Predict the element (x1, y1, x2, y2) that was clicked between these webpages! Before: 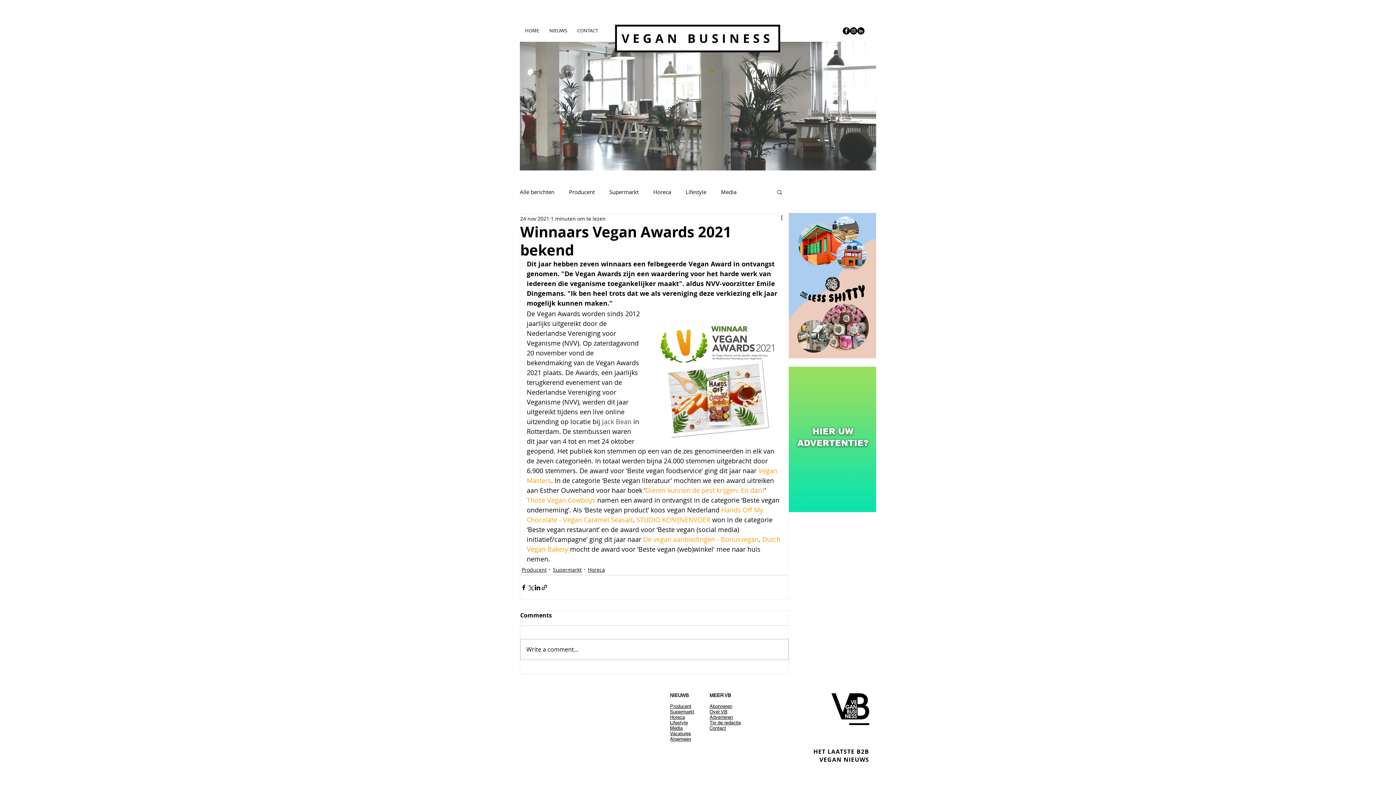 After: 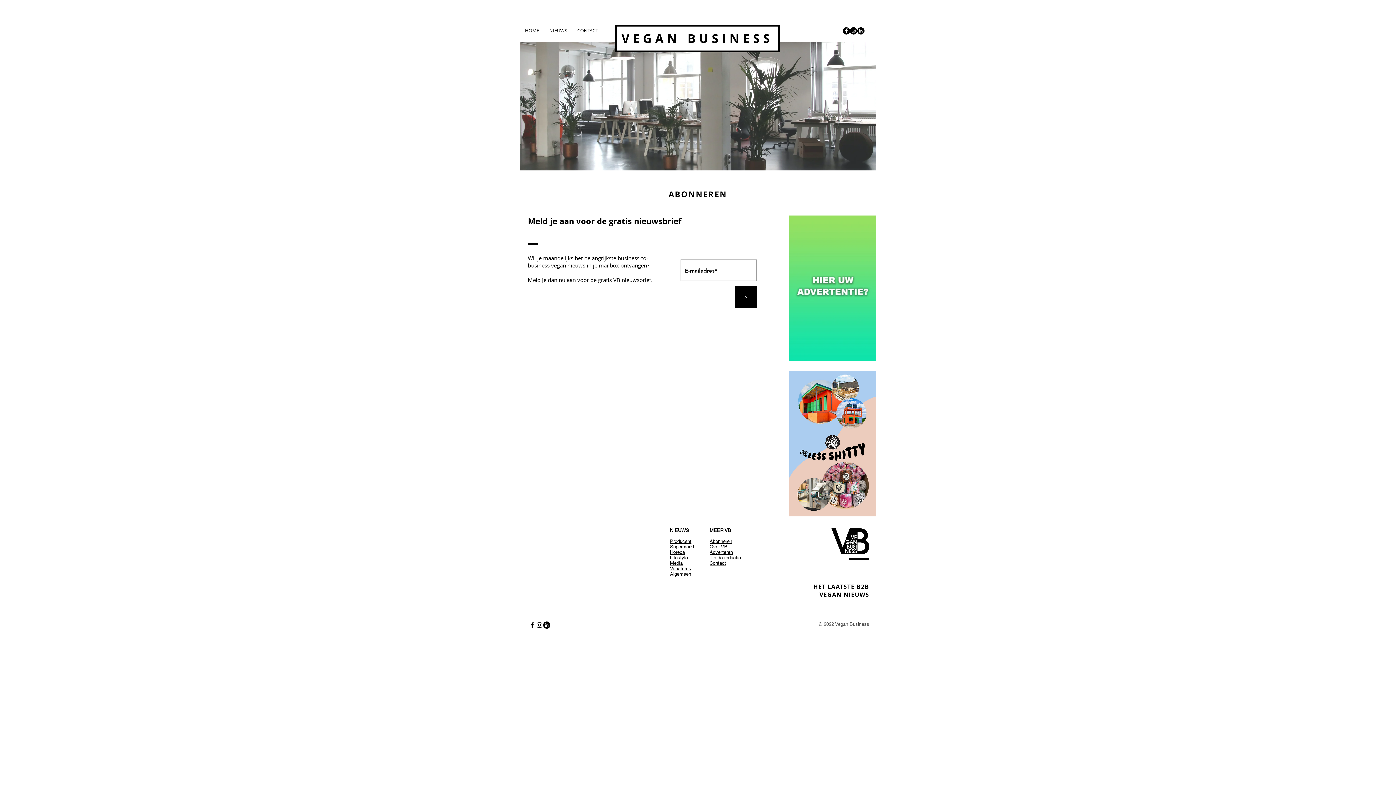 Action: label: Abonneren bbox: (709, 704, 732, 709)